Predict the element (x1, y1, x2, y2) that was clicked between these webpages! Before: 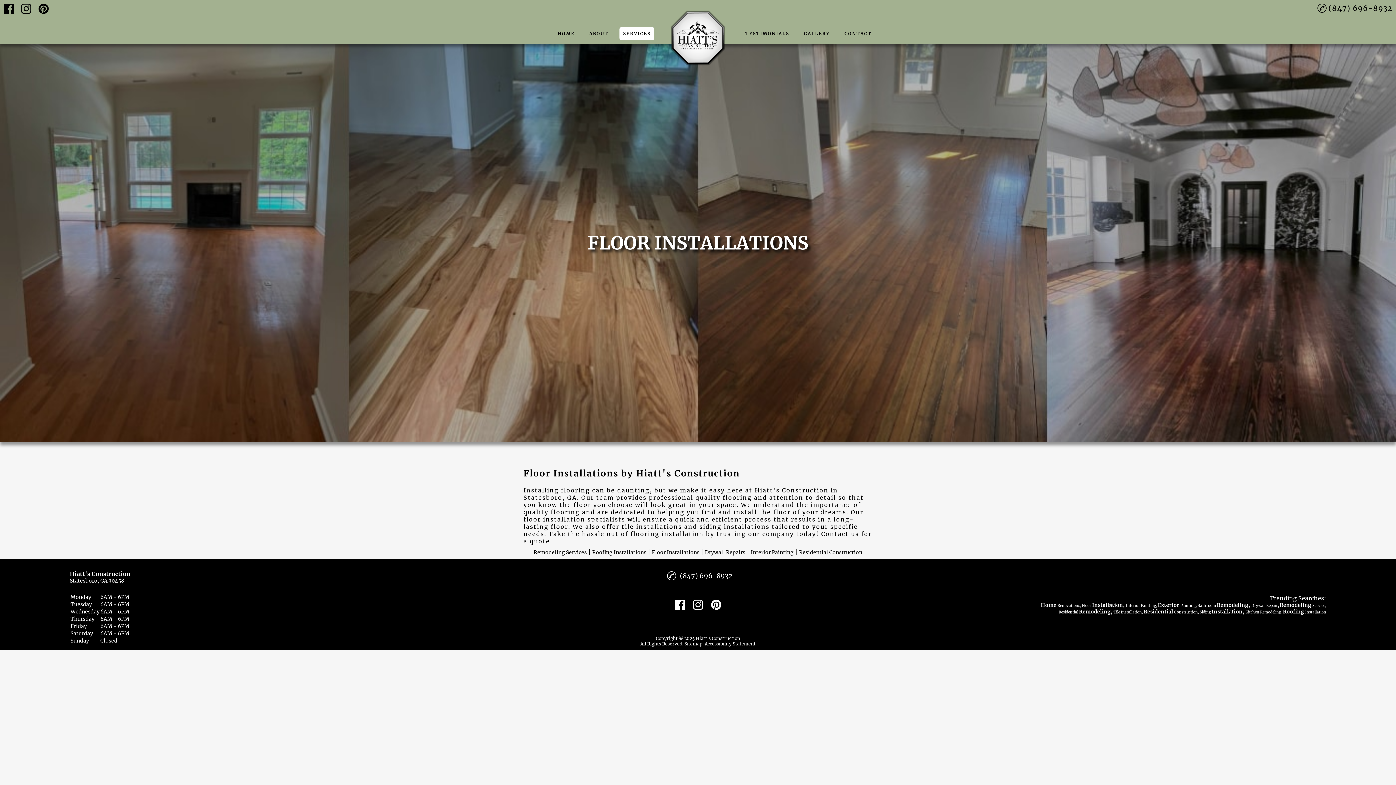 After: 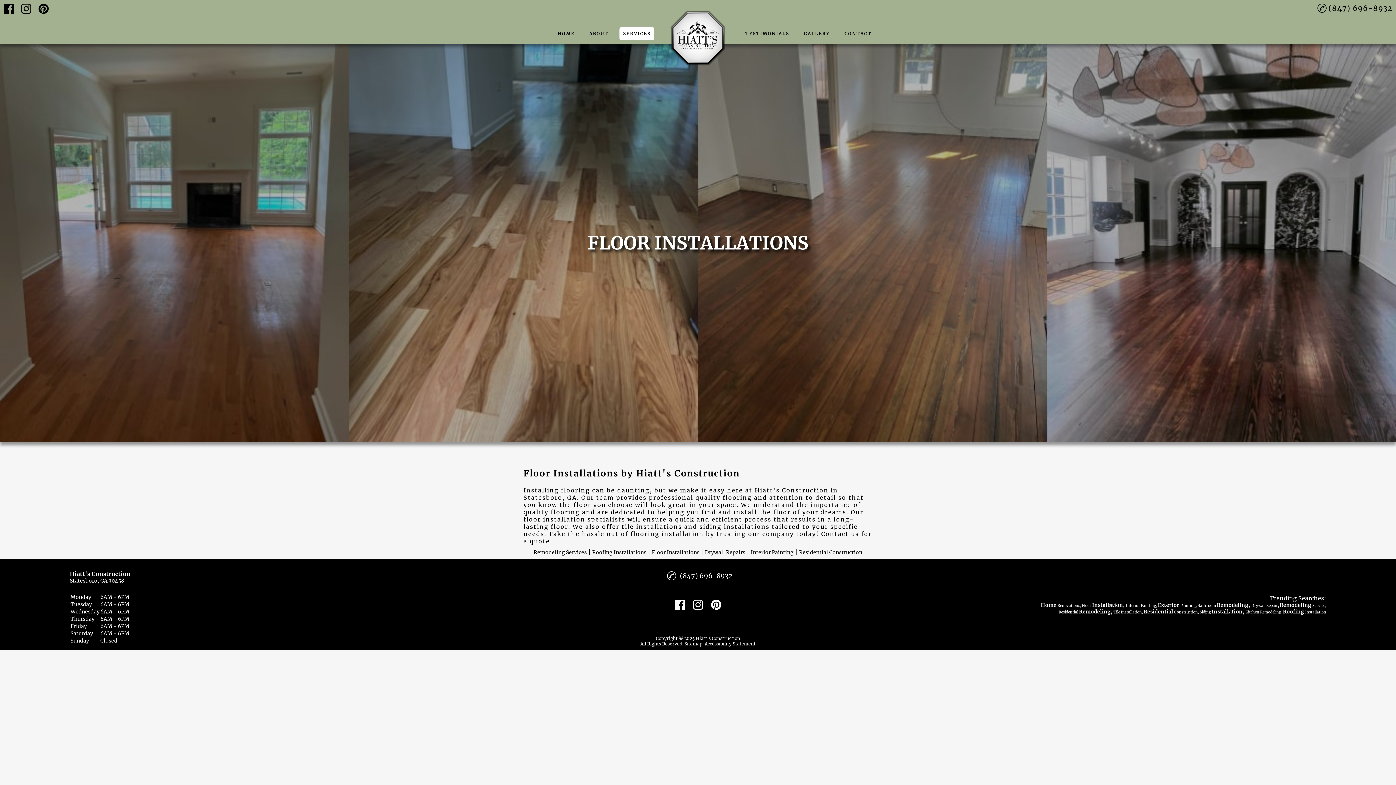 Action: bbox: (663, 567, 680, 584)